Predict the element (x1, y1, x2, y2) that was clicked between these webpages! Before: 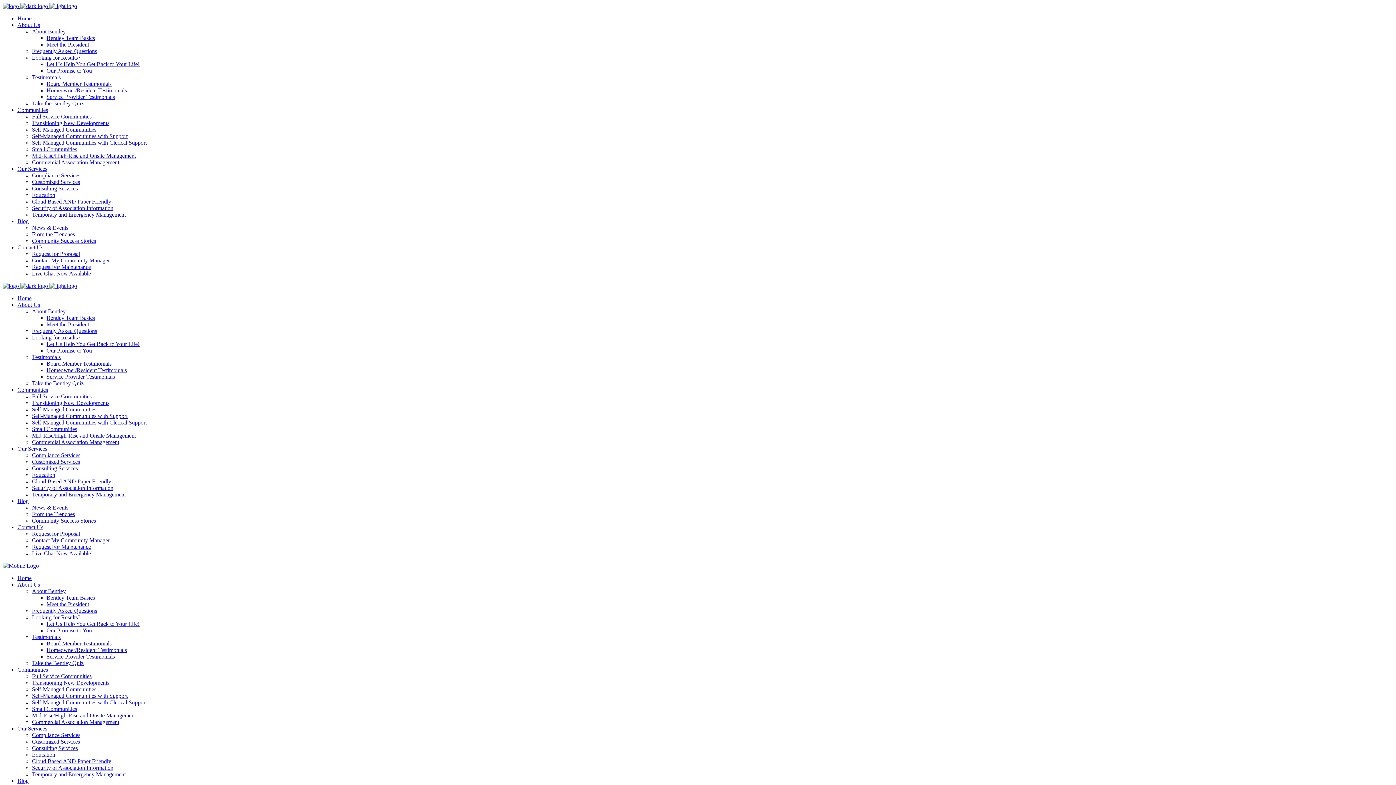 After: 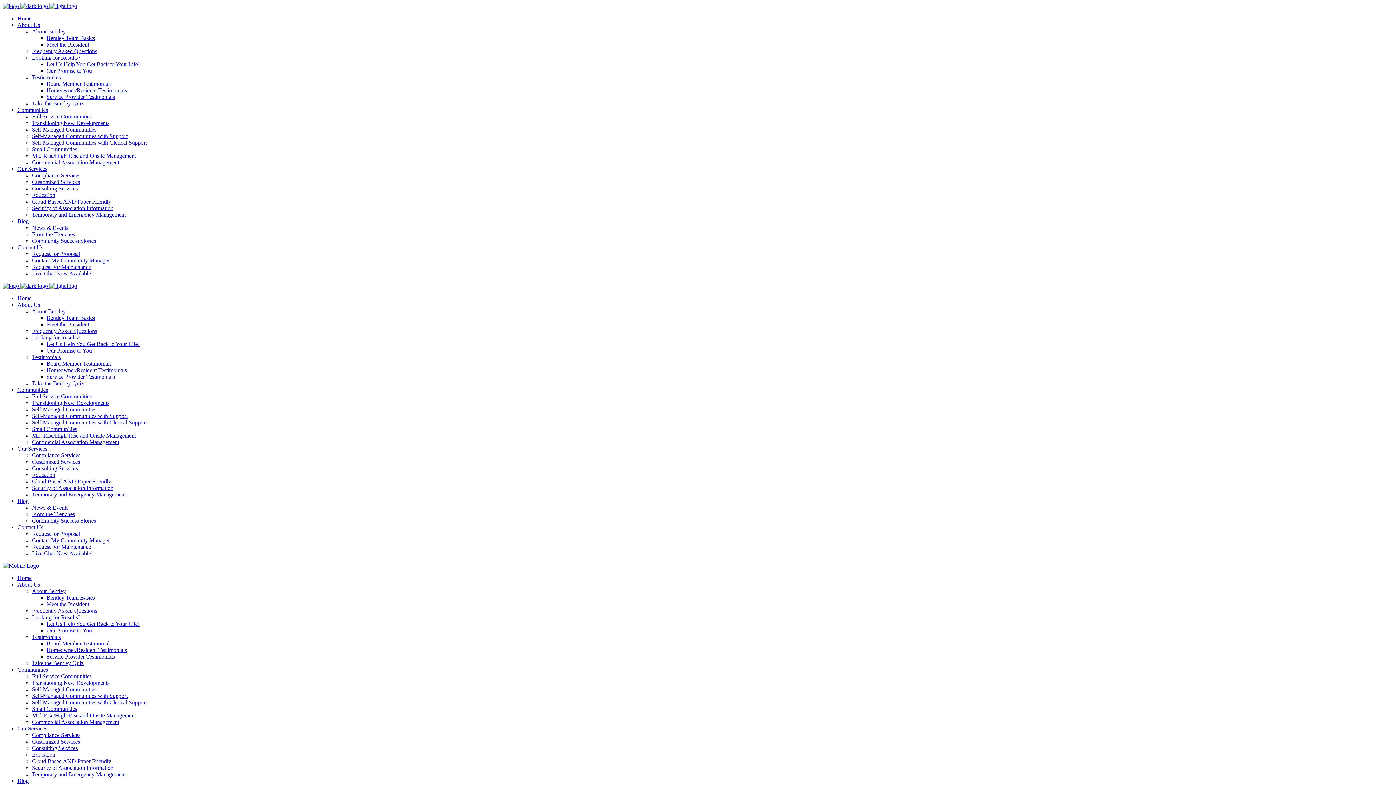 Action: label:    bbox: (2, 2, 77, 9)